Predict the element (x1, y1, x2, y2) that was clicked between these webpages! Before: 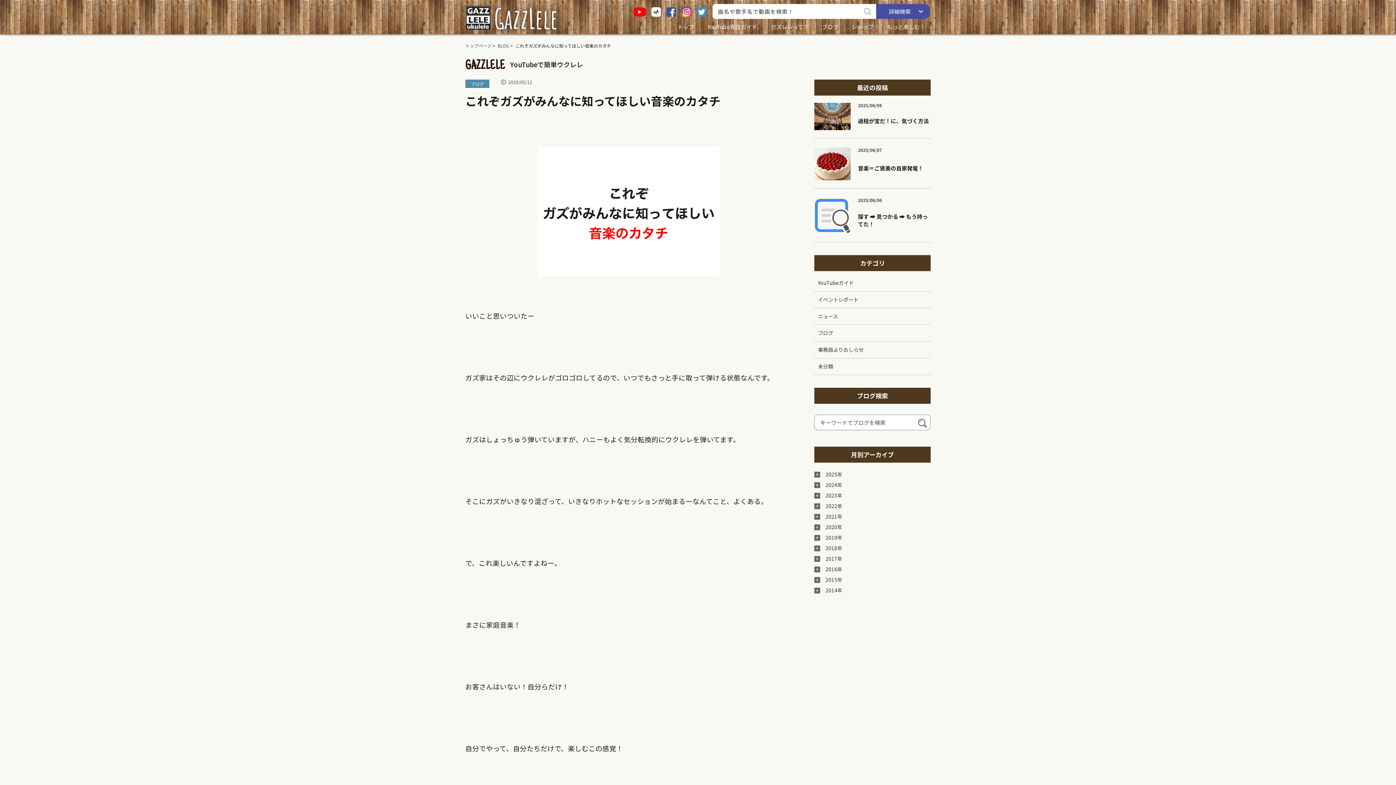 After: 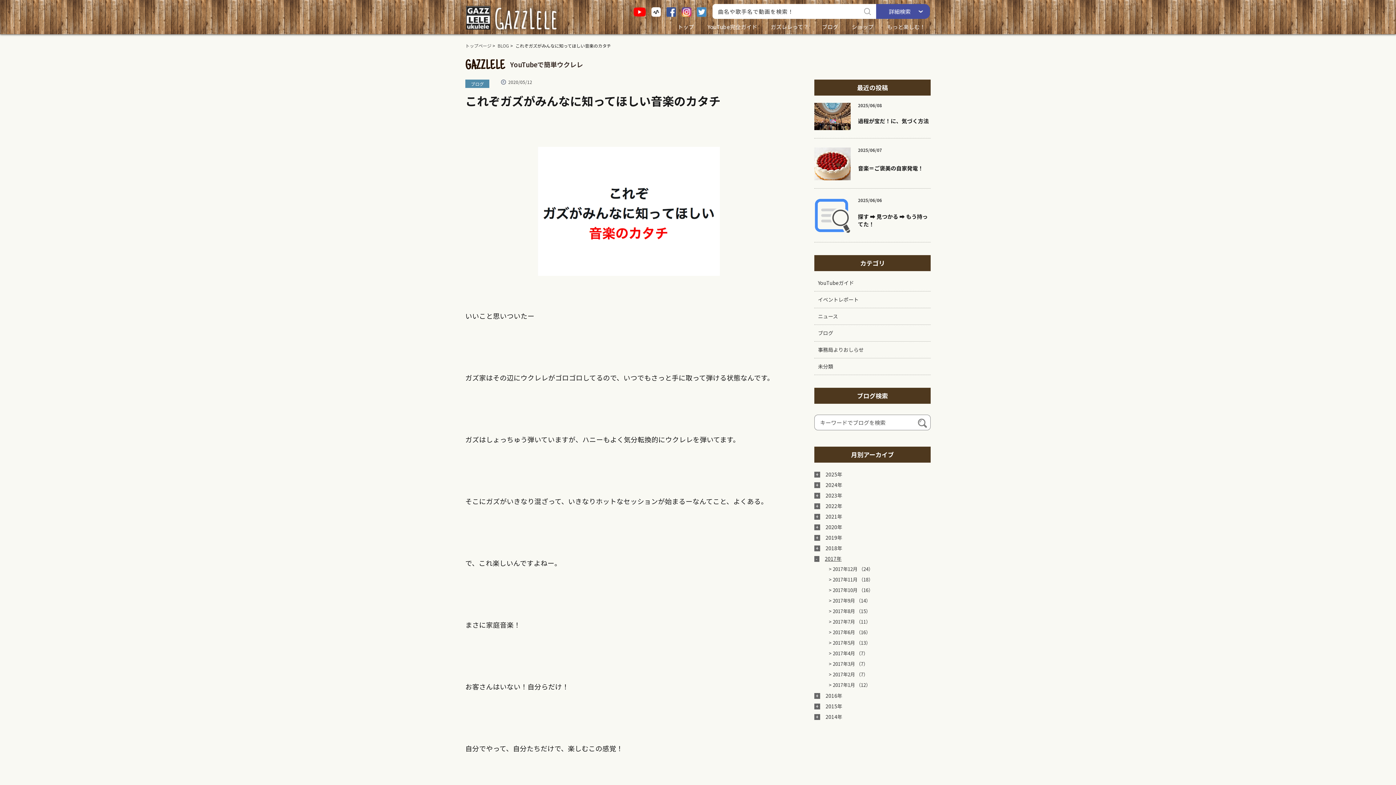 Action: label: 2017年 bbox: (814, 554, 930, 563)